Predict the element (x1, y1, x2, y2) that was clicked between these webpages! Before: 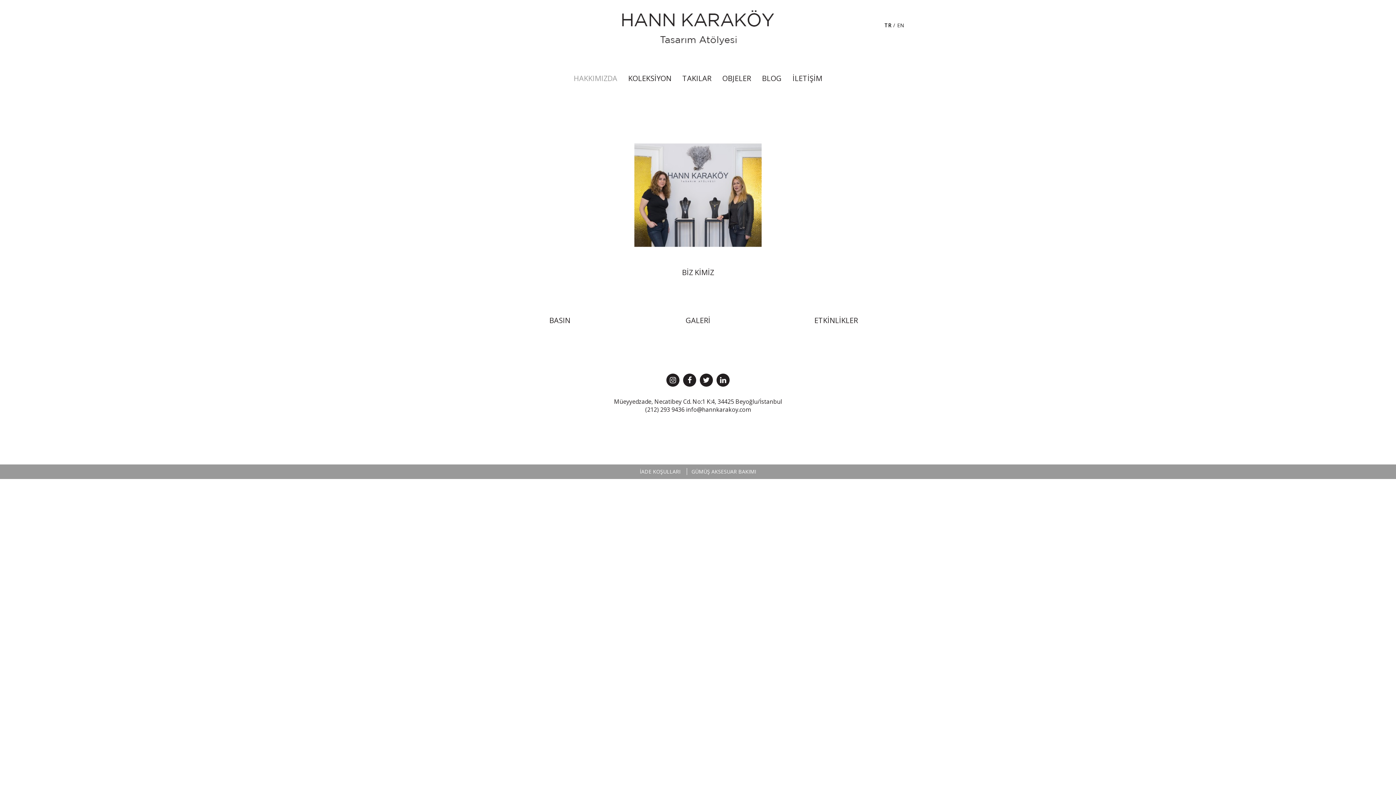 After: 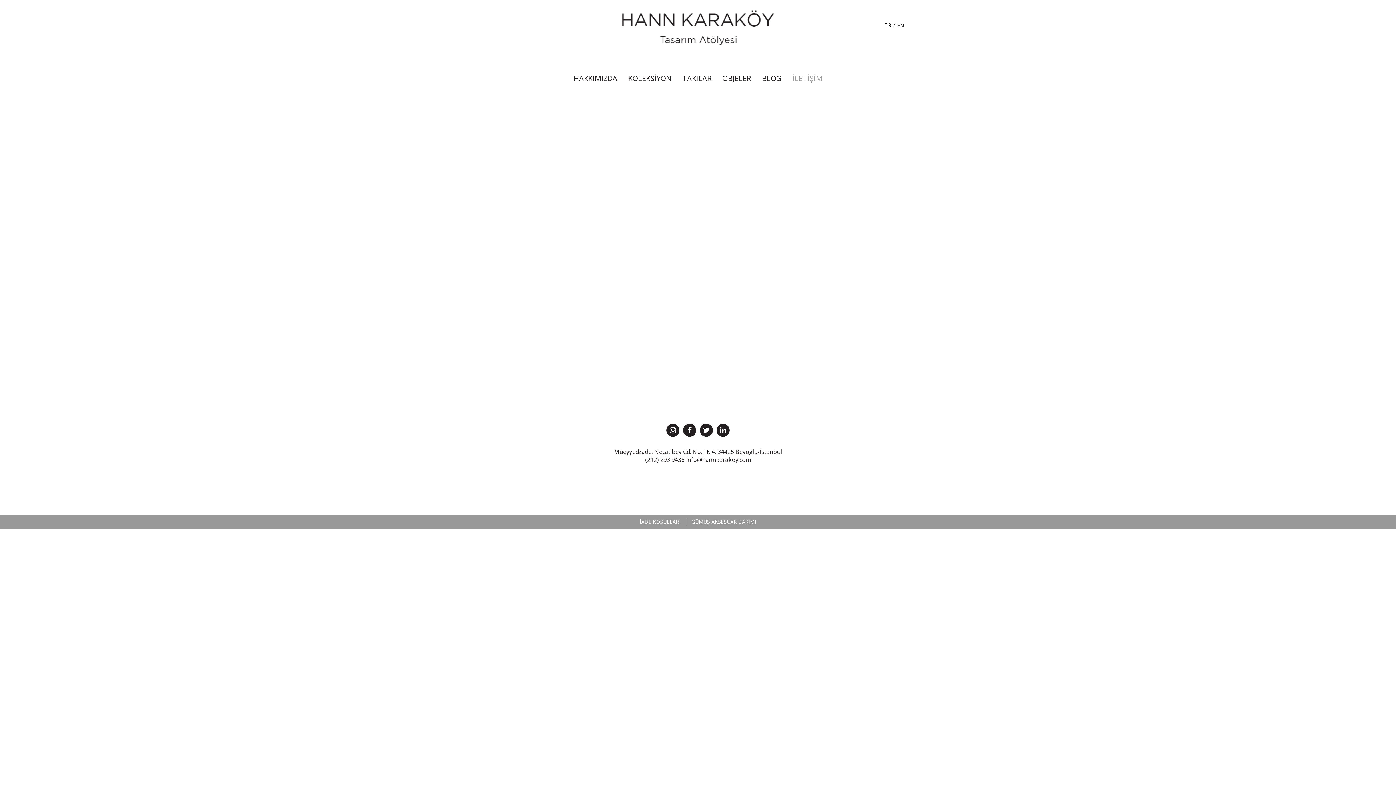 Action: label: İLETİŞİM bbox: (792, 73, 822, 83)